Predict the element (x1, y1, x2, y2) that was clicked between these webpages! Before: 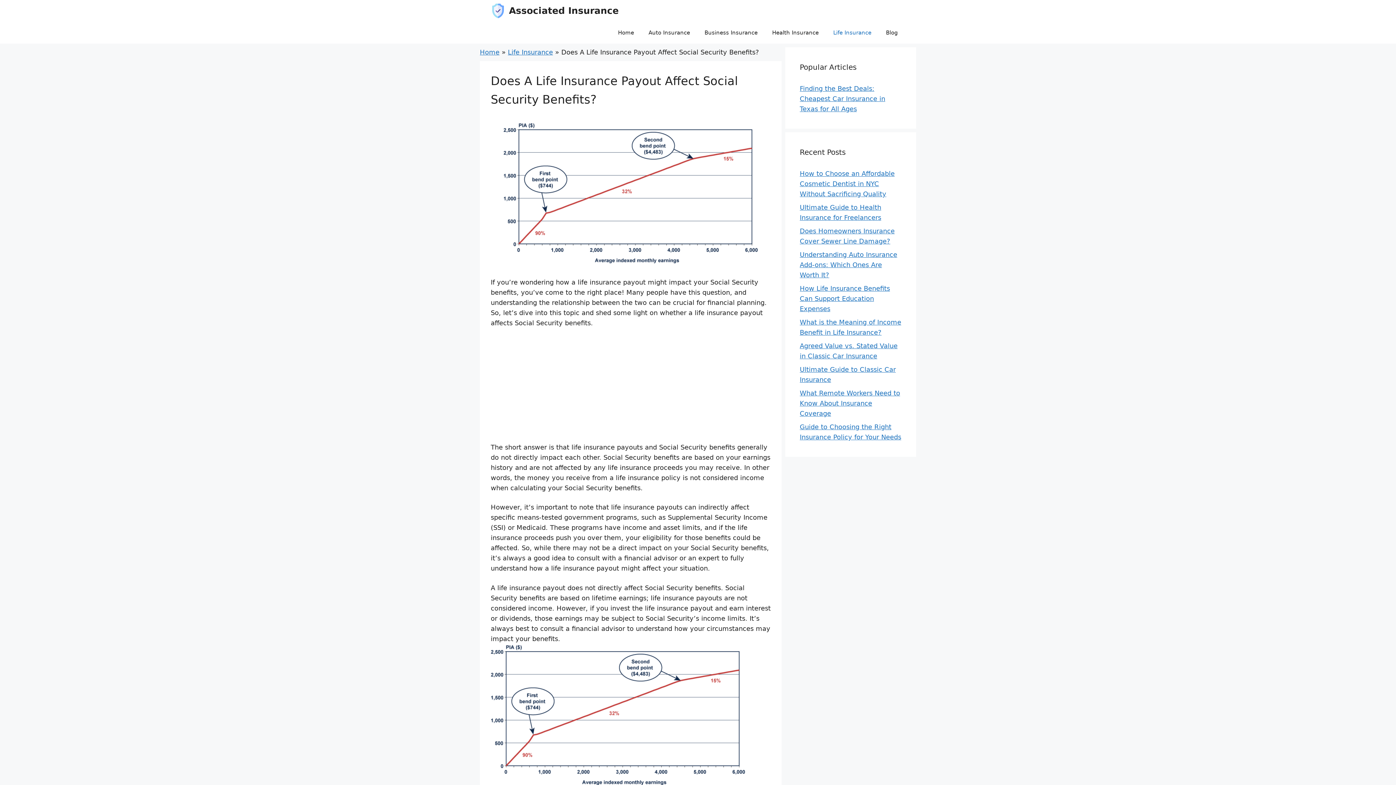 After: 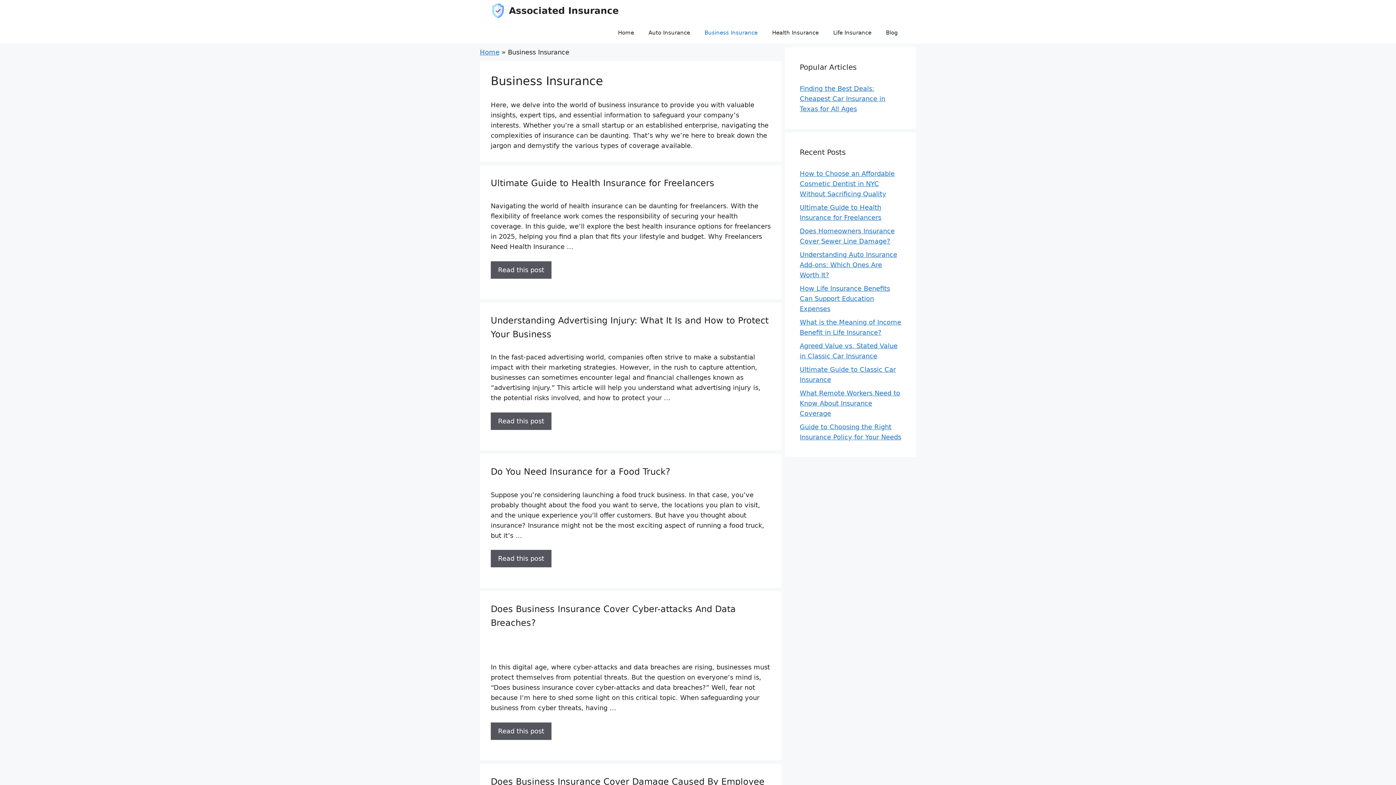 Action: bbox: (697, 21, 765, 43) label: Business Insurance